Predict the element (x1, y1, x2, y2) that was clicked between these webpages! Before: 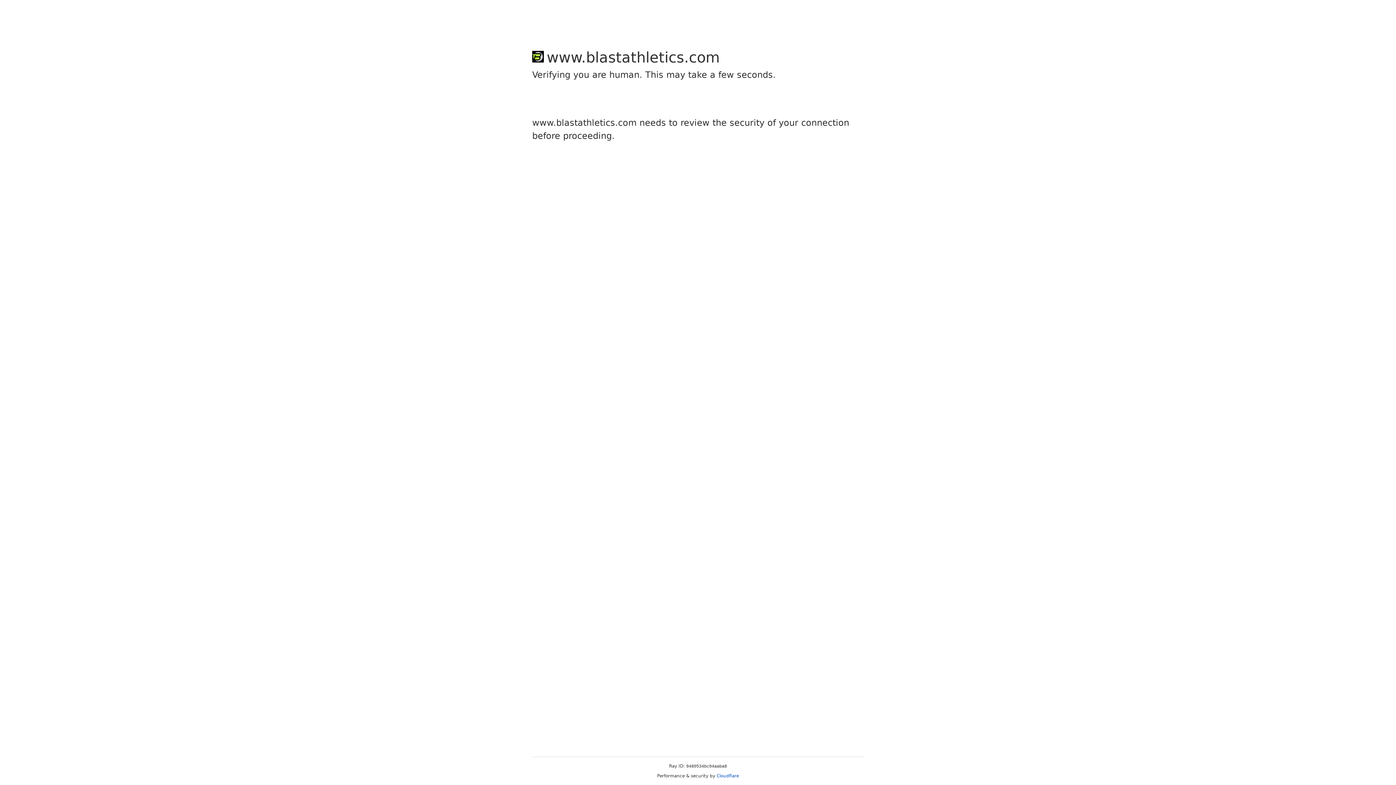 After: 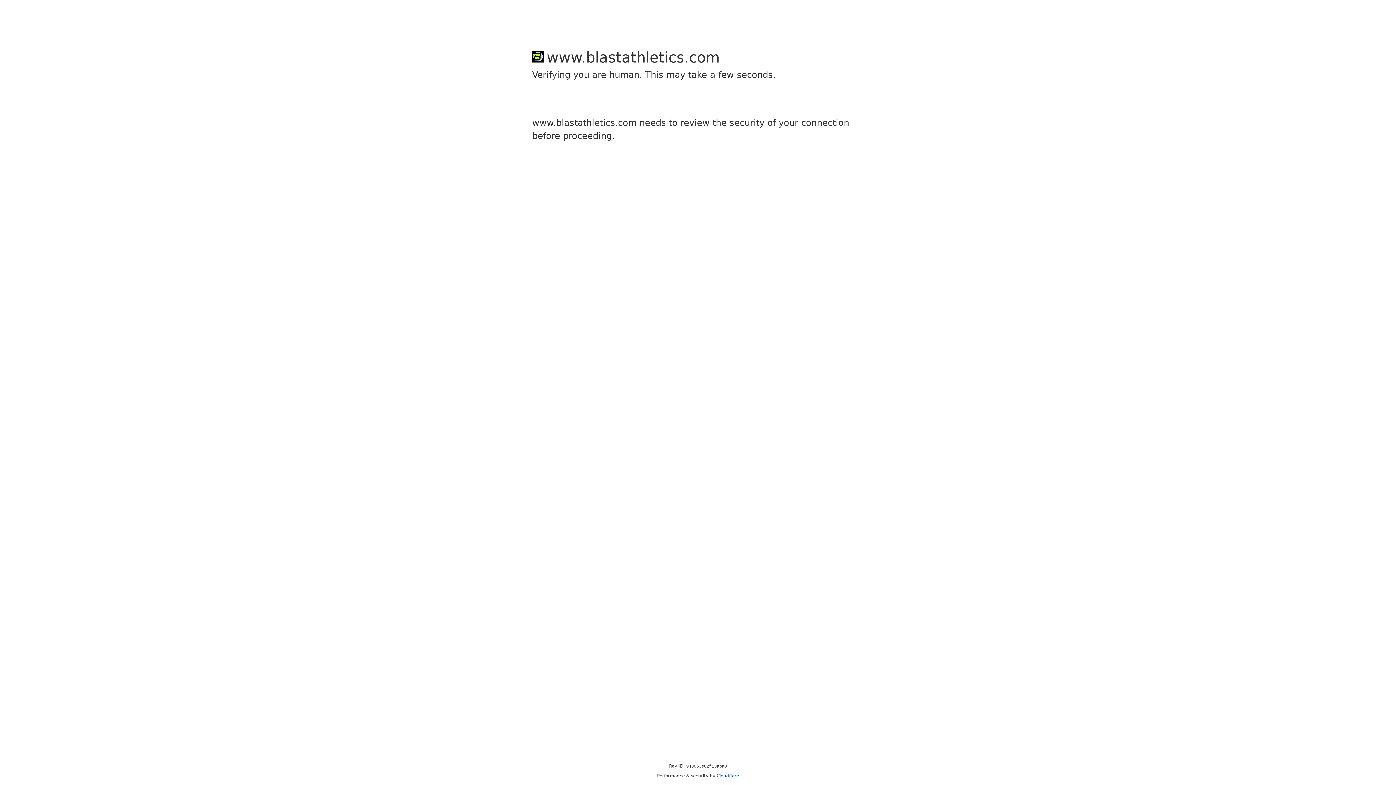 Action: label: Cloudflare bbox: (716, 773, 739, 778)